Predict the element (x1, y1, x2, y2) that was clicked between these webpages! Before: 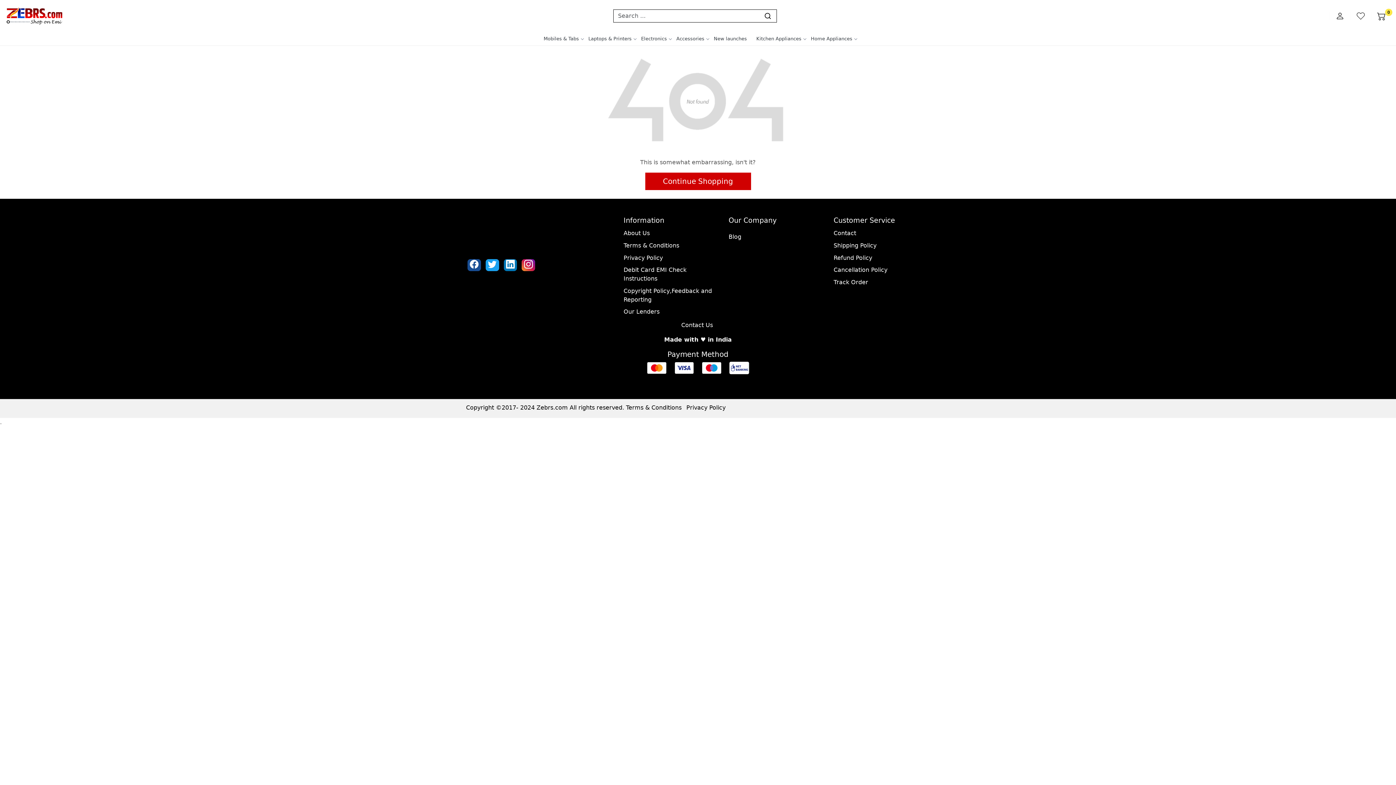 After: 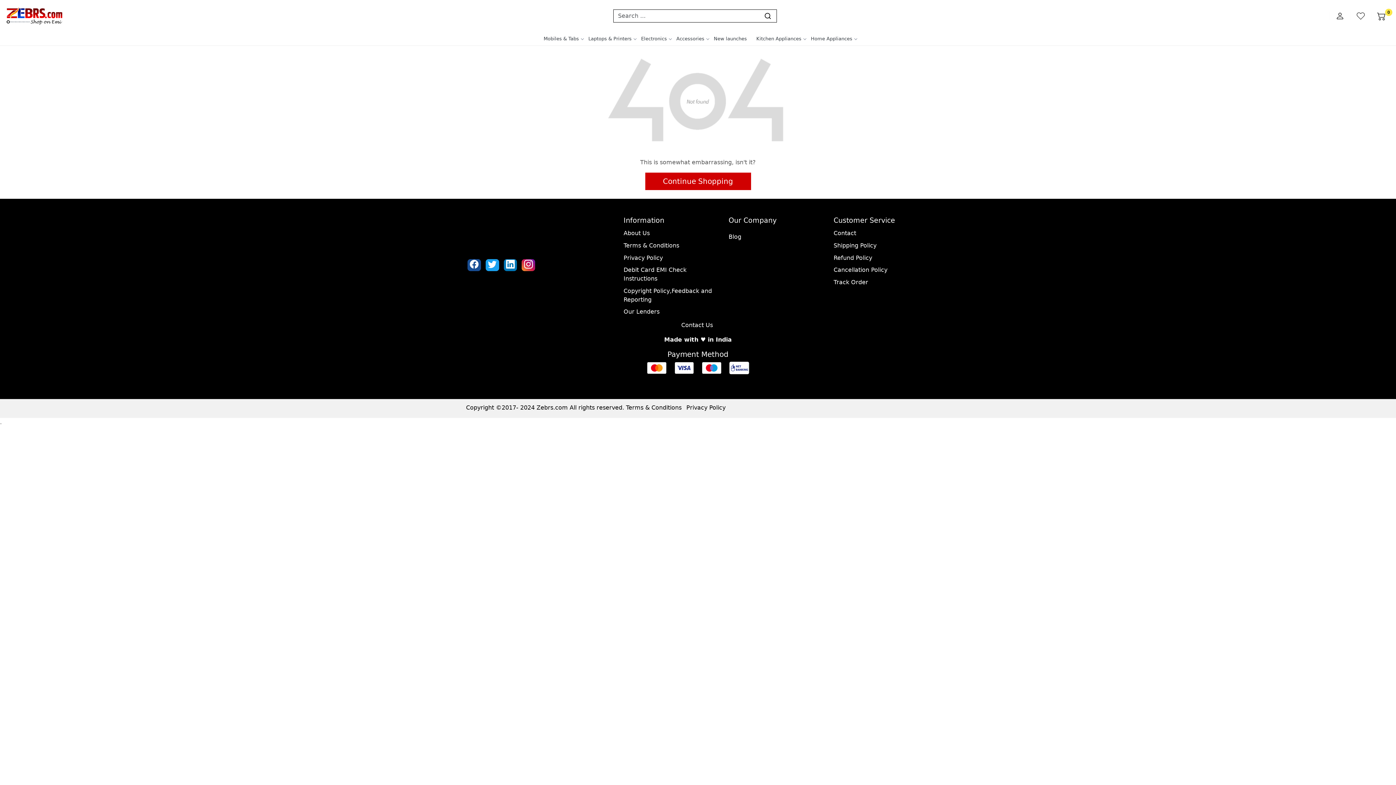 Action: bbox: (484, 260, 500, 270) label: Twitter